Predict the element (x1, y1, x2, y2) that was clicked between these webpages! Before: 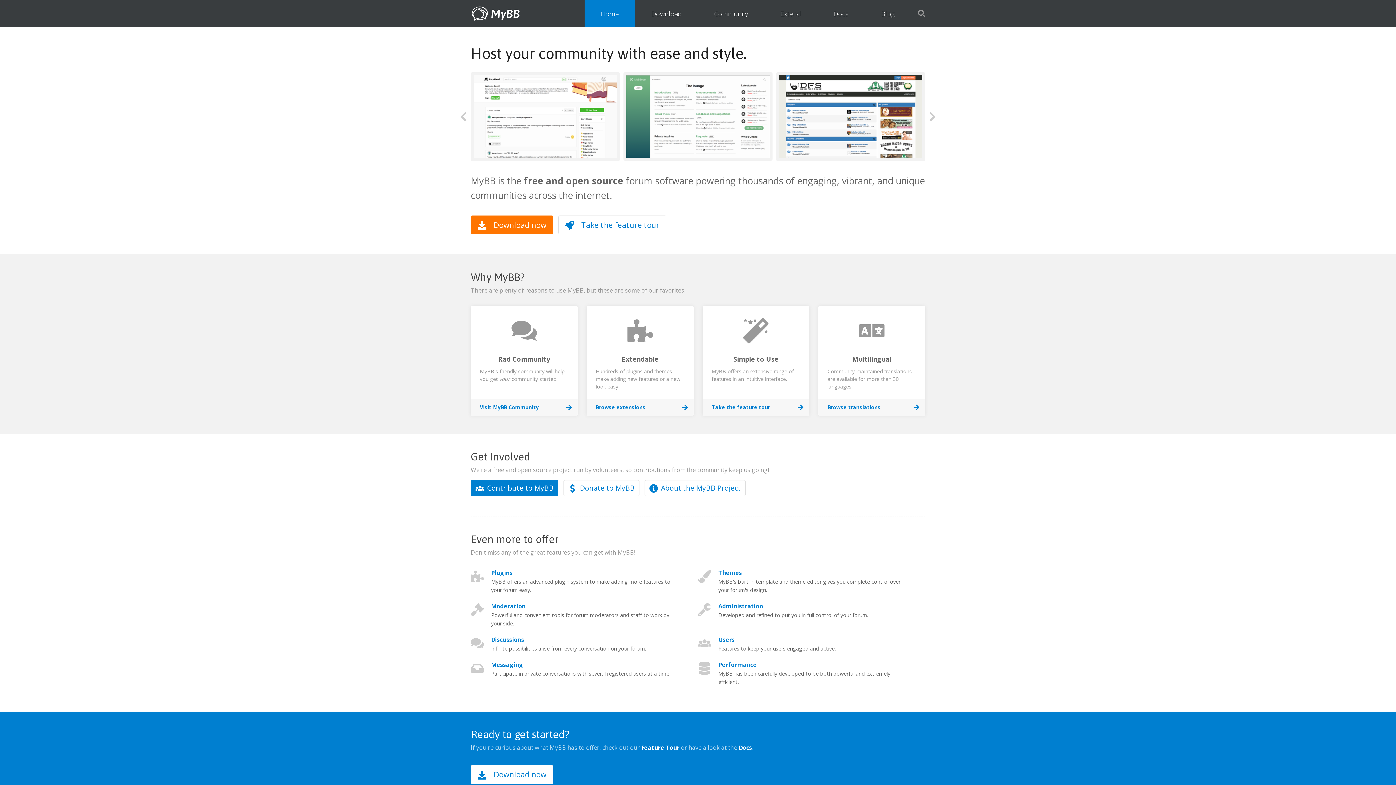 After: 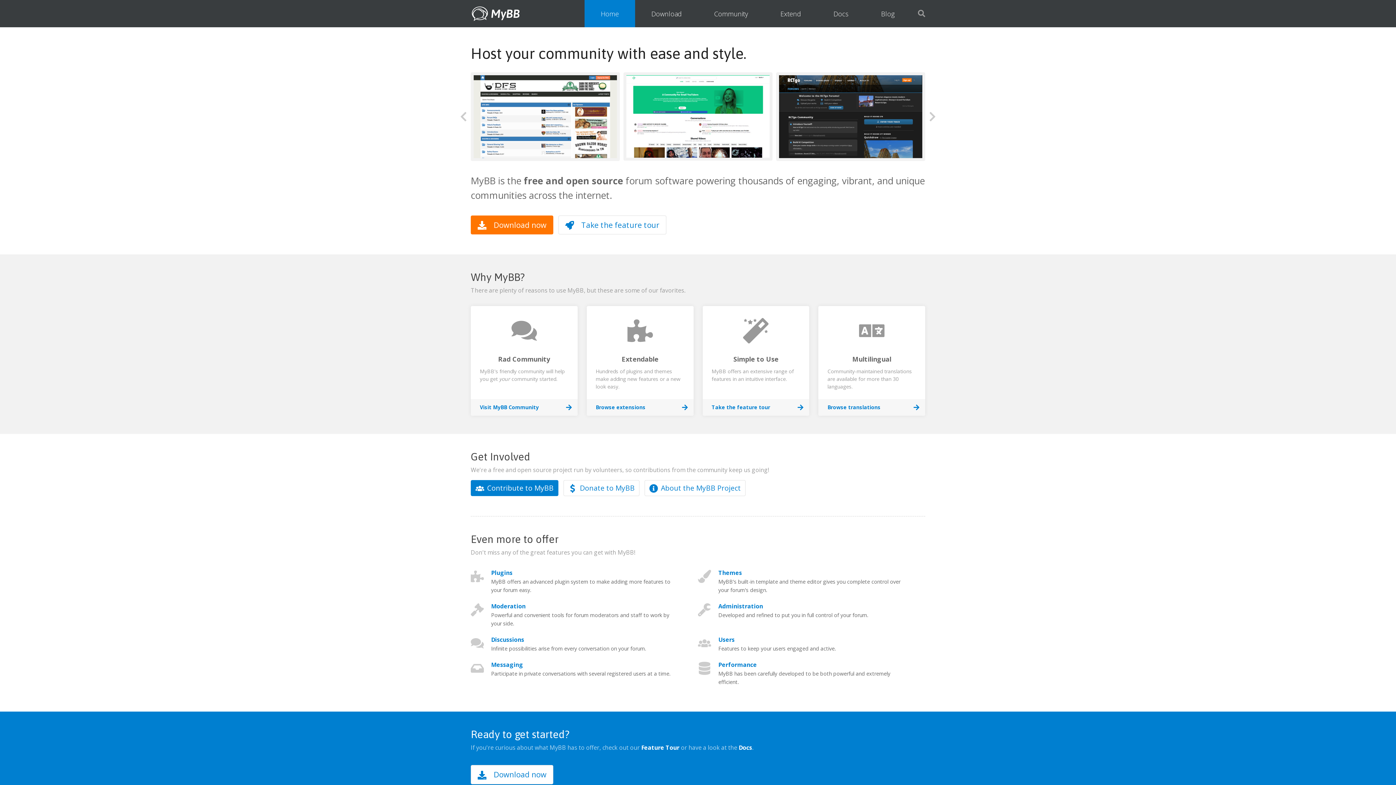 Action: label: Home bbox: (584, 0, 635, 27)